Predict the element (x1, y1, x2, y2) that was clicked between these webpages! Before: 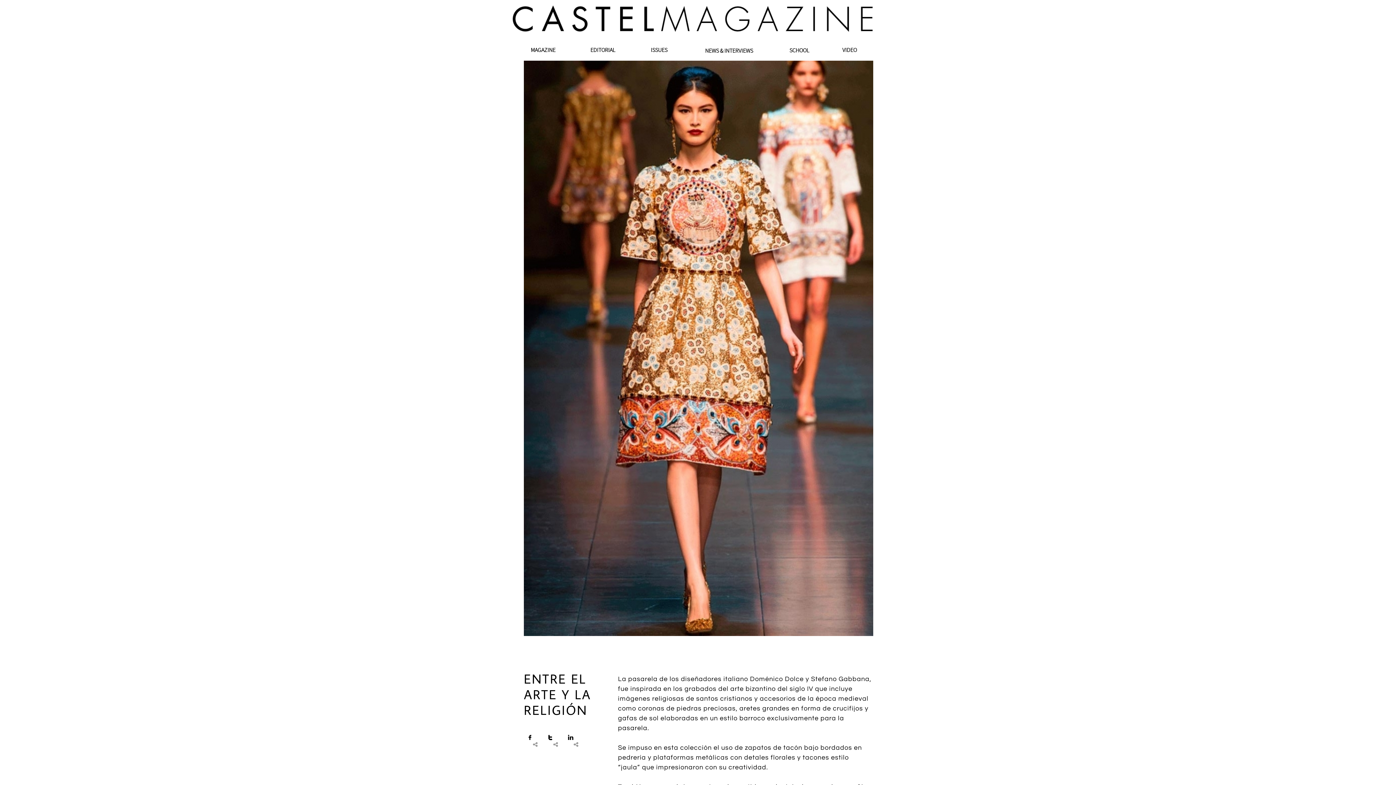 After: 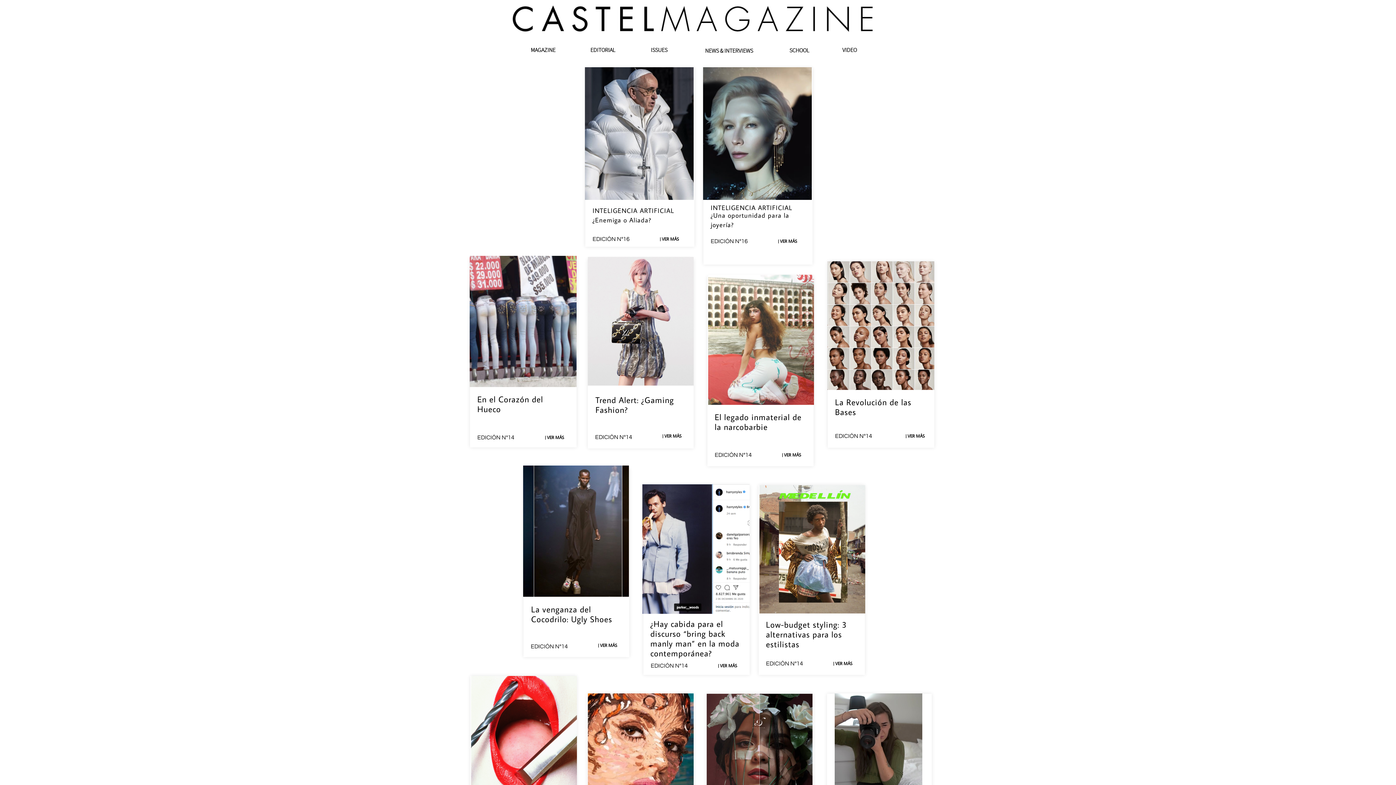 Action: bbox: (697, 43, 760, 60) label: NEWS & INTERVIEWS